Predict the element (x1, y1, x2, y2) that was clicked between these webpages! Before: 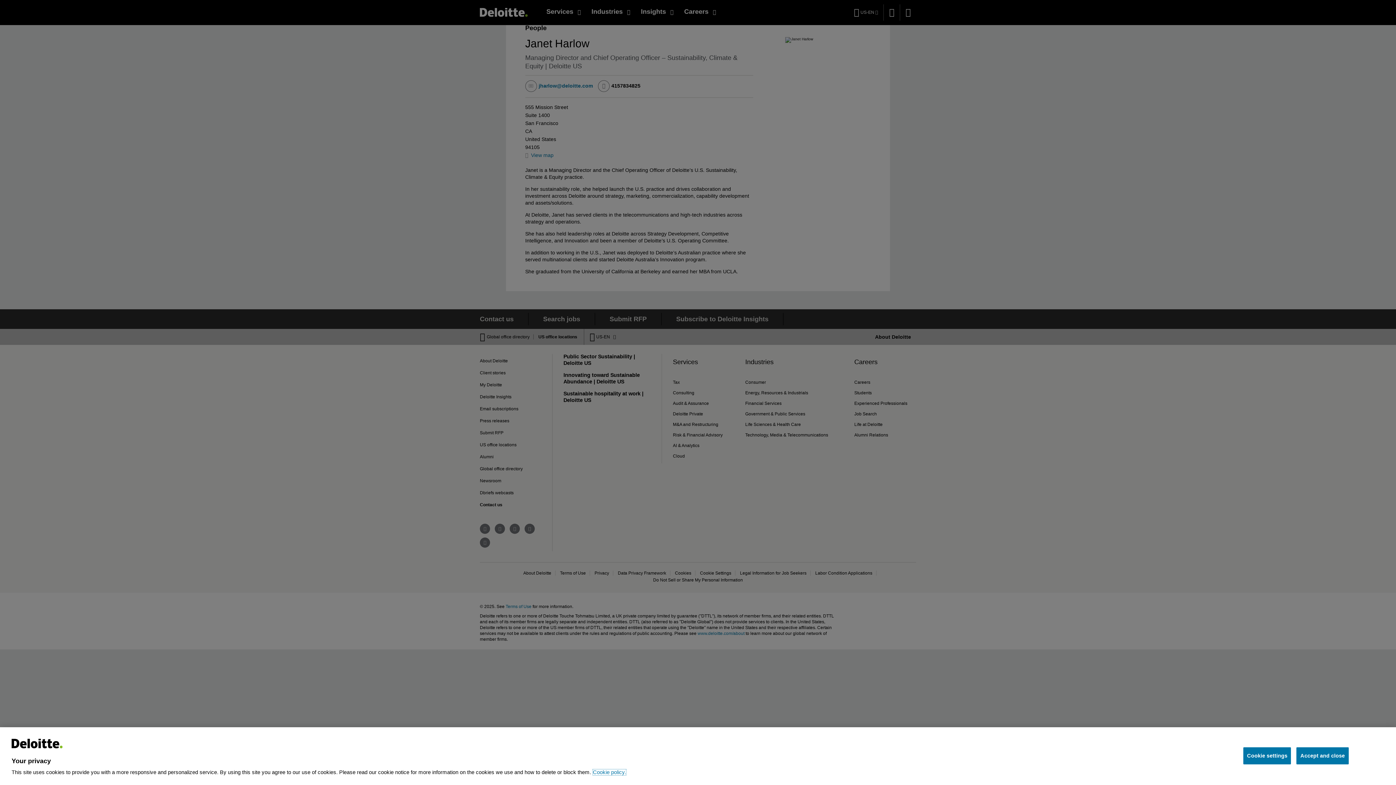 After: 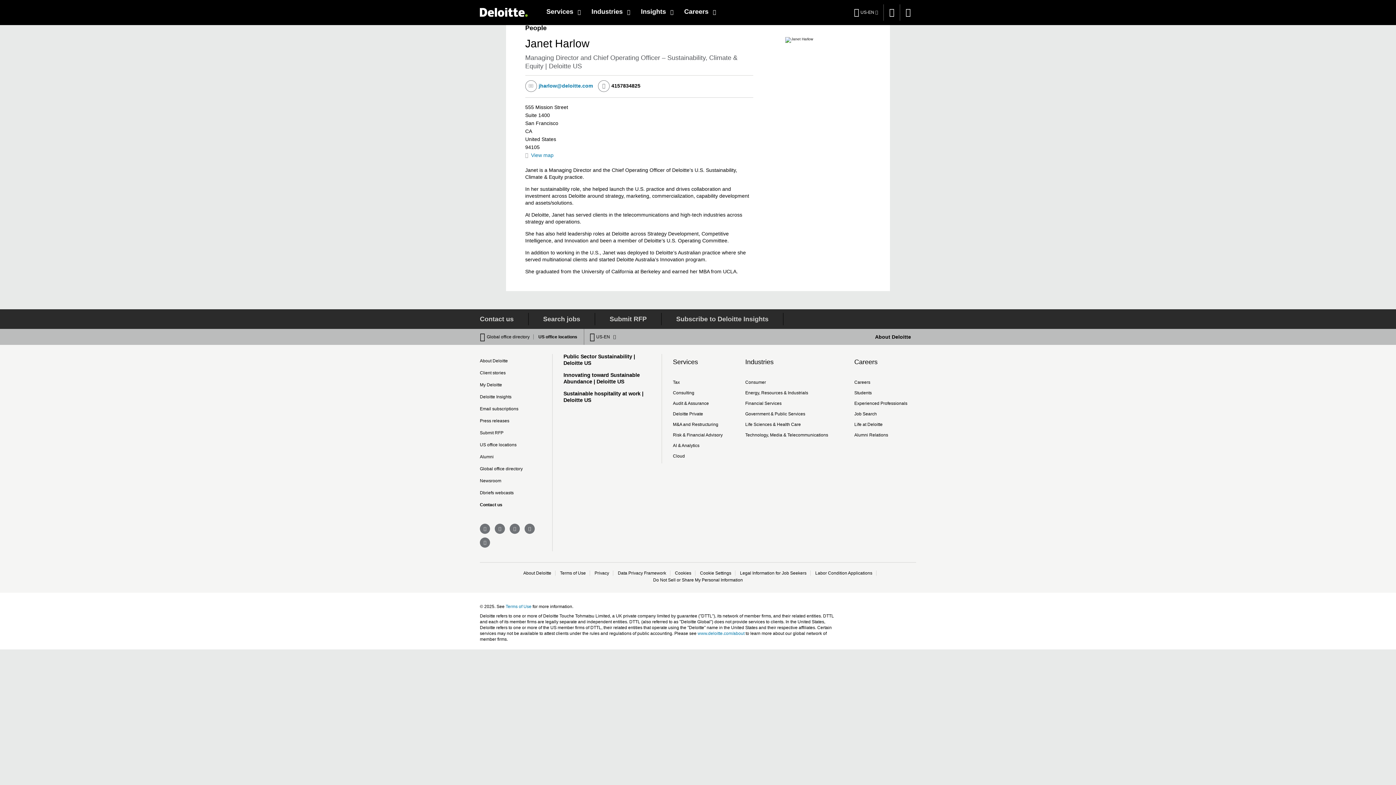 Action: label: Accept and close bbox: (1296, 747, 1349, 764)